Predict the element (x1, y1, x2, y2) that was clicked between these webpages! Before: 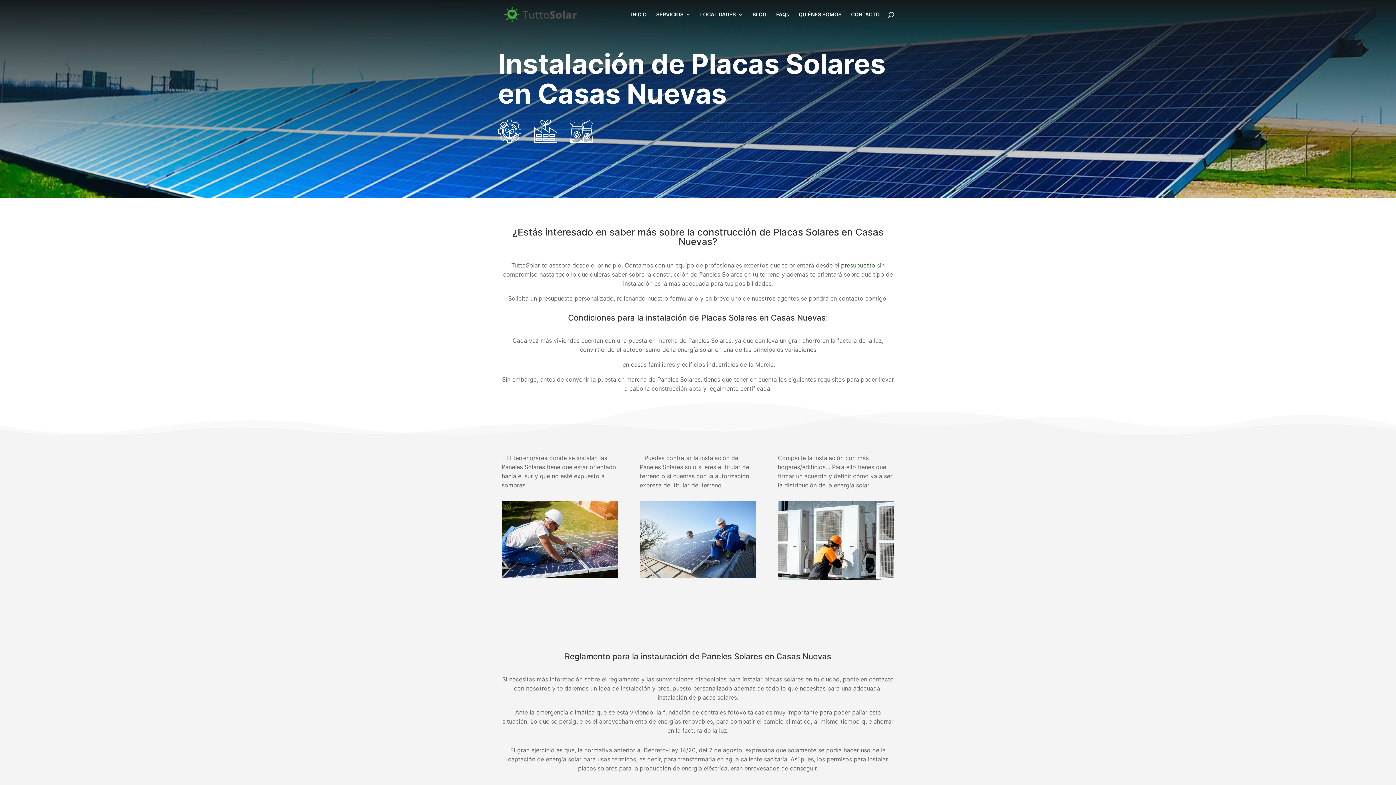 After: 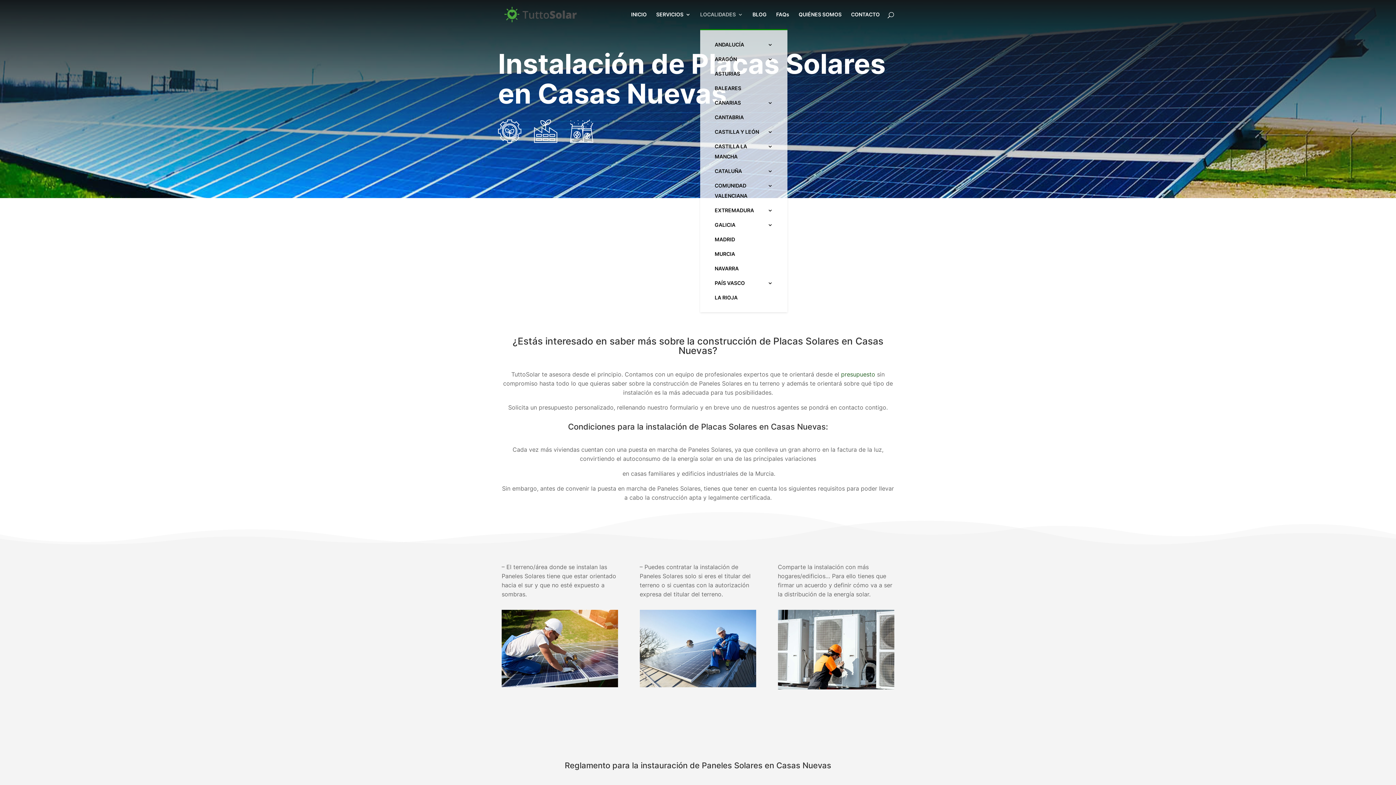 Action: label: LOCALIDADES bbox: (700, 12, 743, 29)